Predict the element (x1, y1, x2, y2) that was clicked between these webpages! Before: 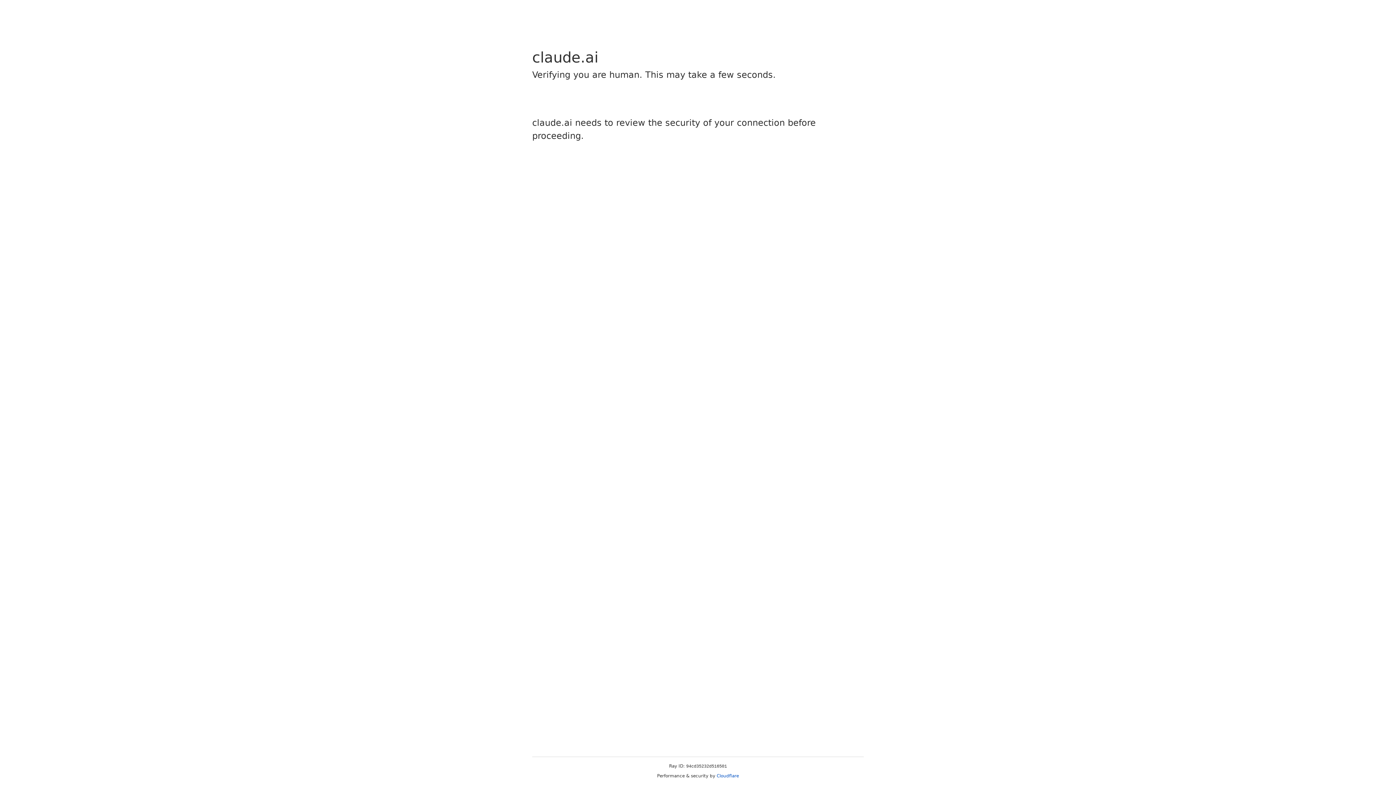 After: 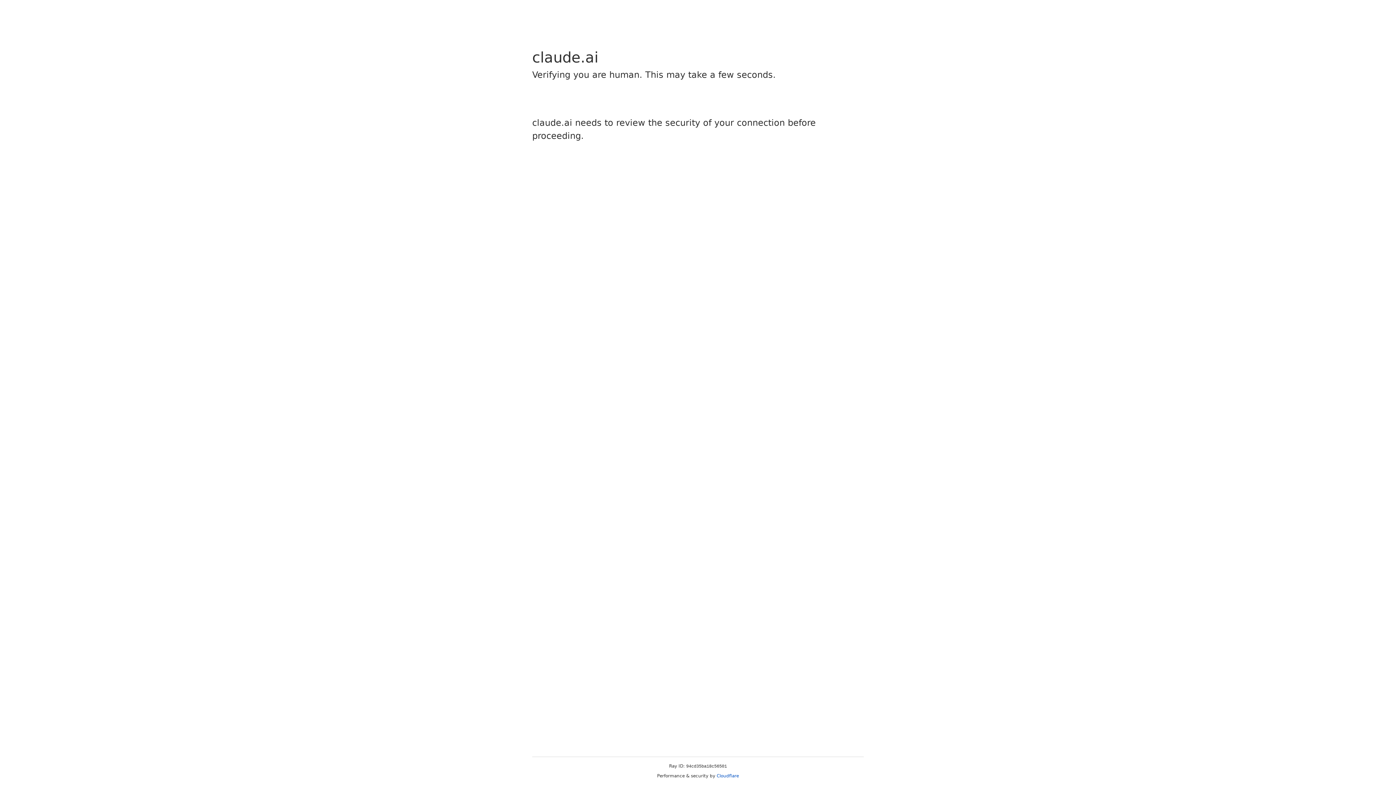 Action: label: Cloudflare bbox: (716, 773, 739, 778)